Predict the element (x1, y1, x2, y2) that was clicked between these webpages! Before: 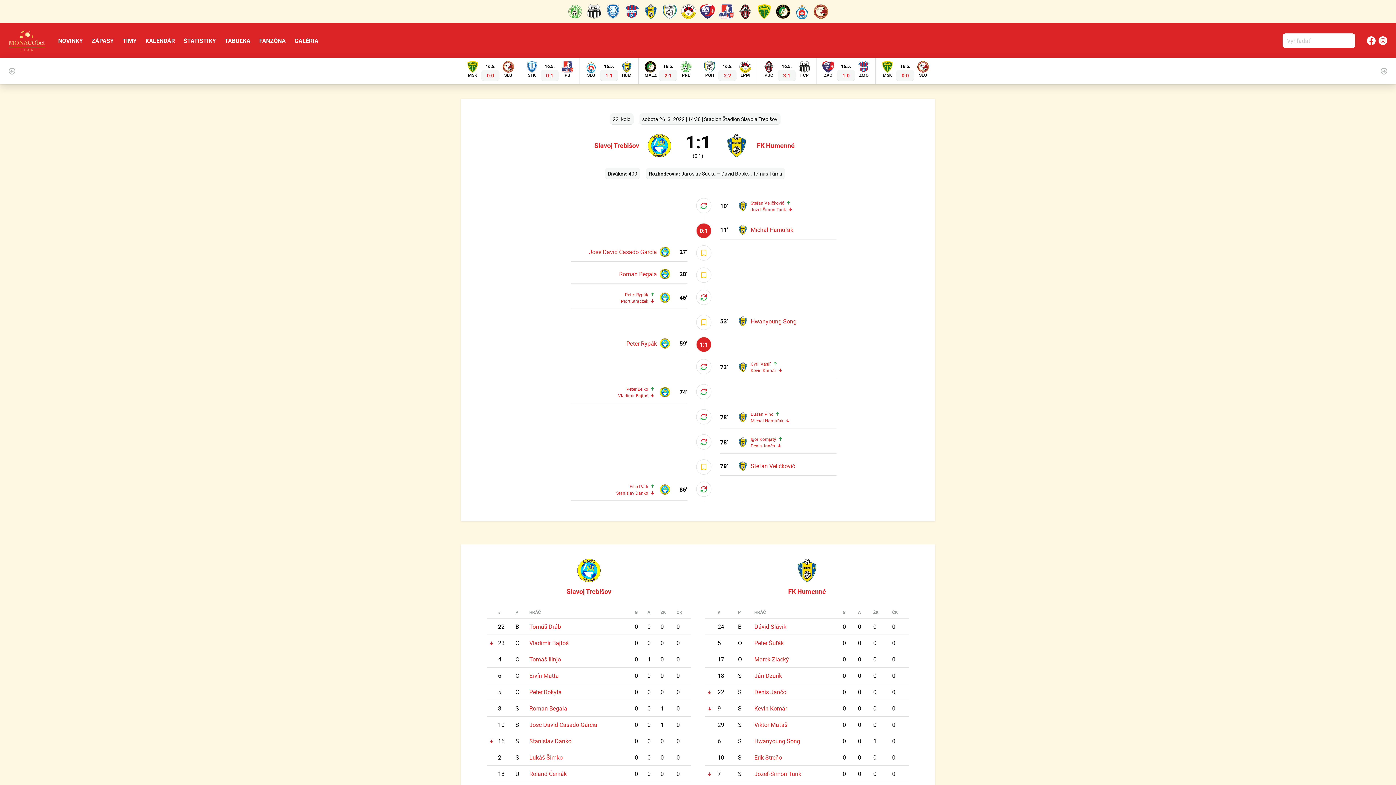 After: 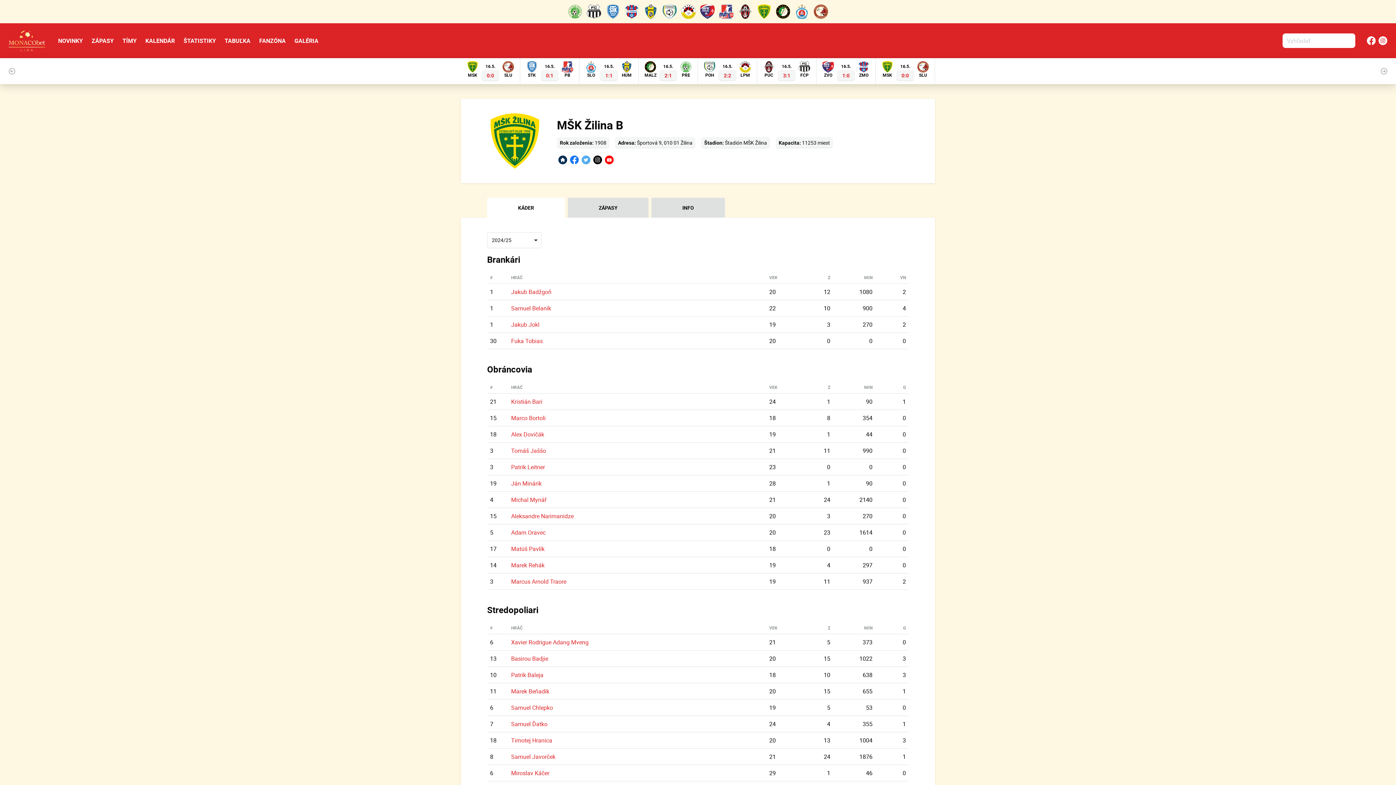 Action: bbox: (757, 4, 771, 18)